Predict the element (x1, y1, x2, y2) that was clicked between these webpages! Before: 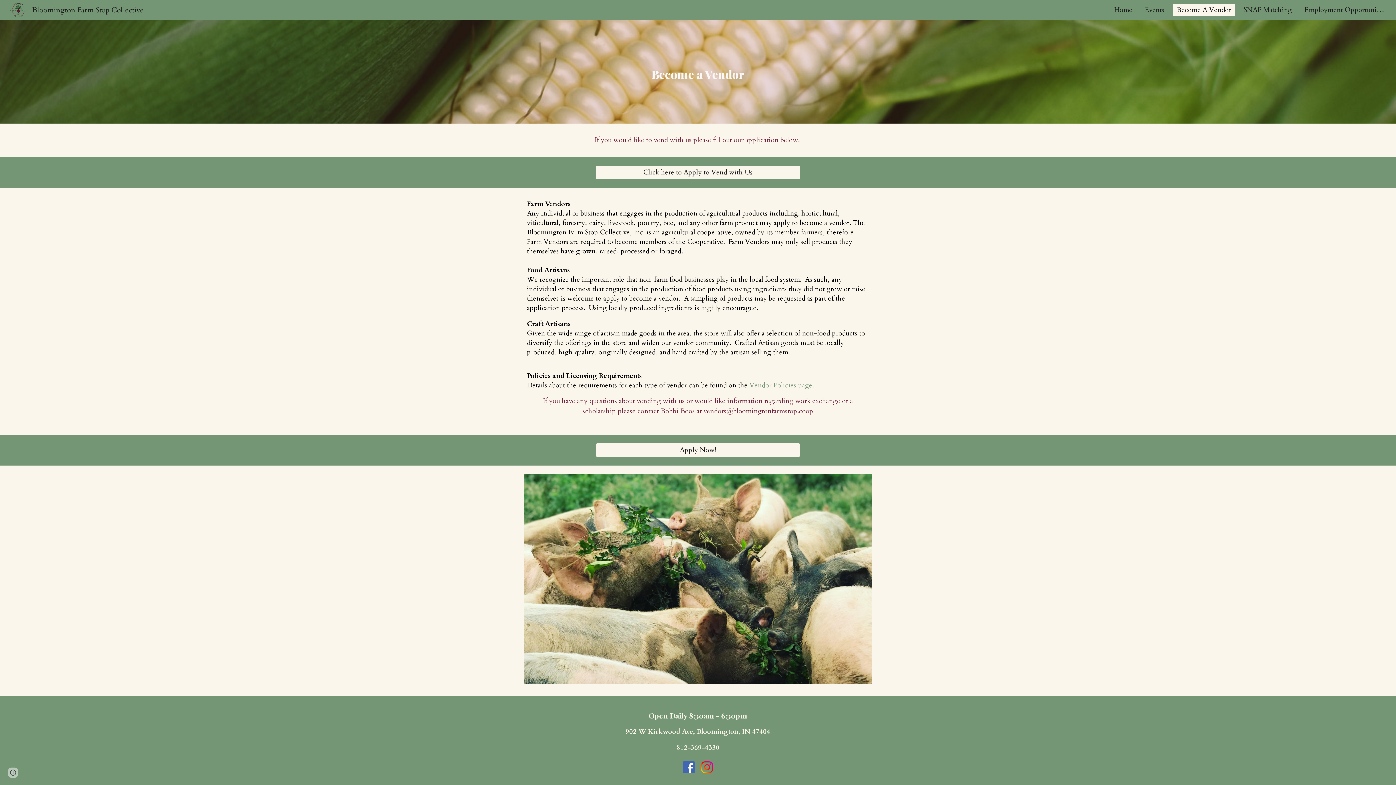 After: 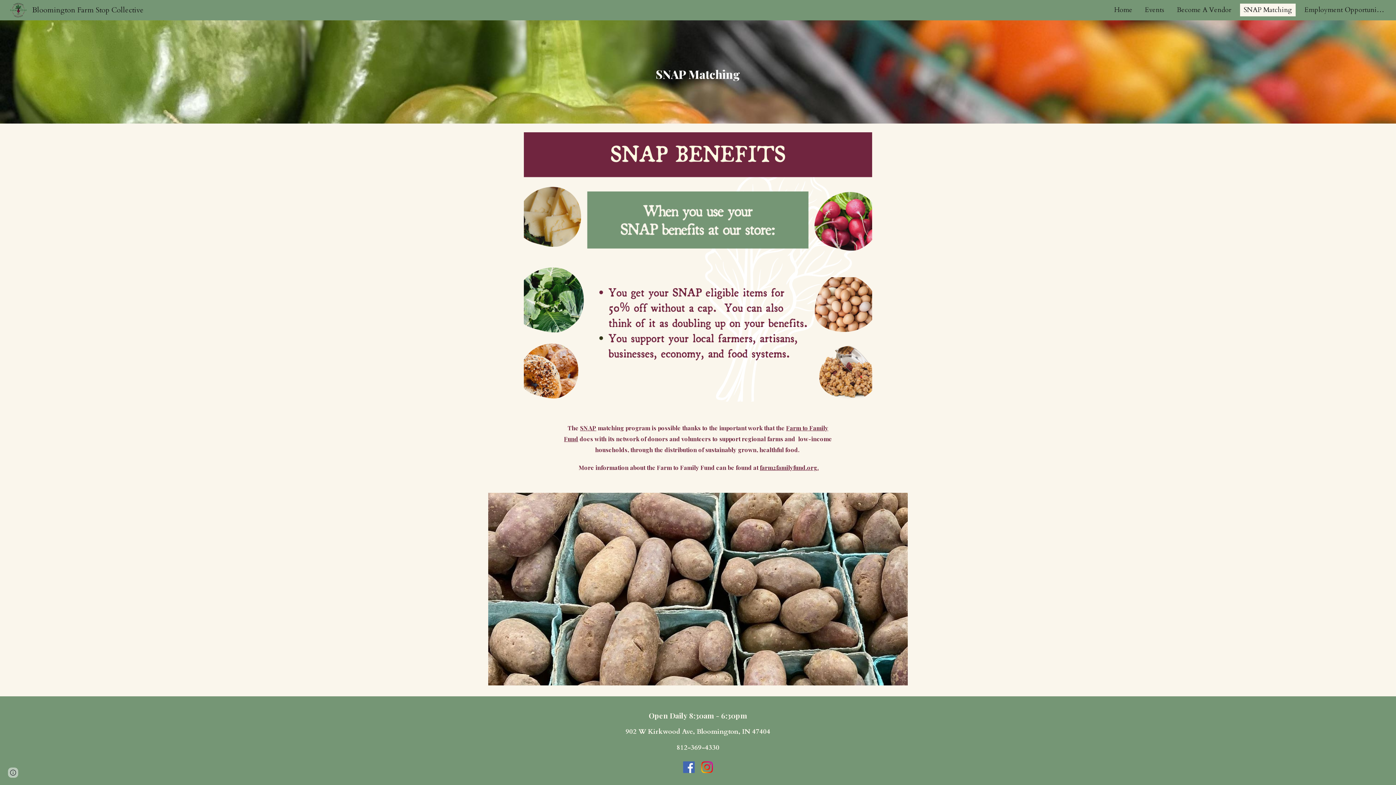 Action: label: SNAP Matching bbox: (1240, 3, 1296, 16)